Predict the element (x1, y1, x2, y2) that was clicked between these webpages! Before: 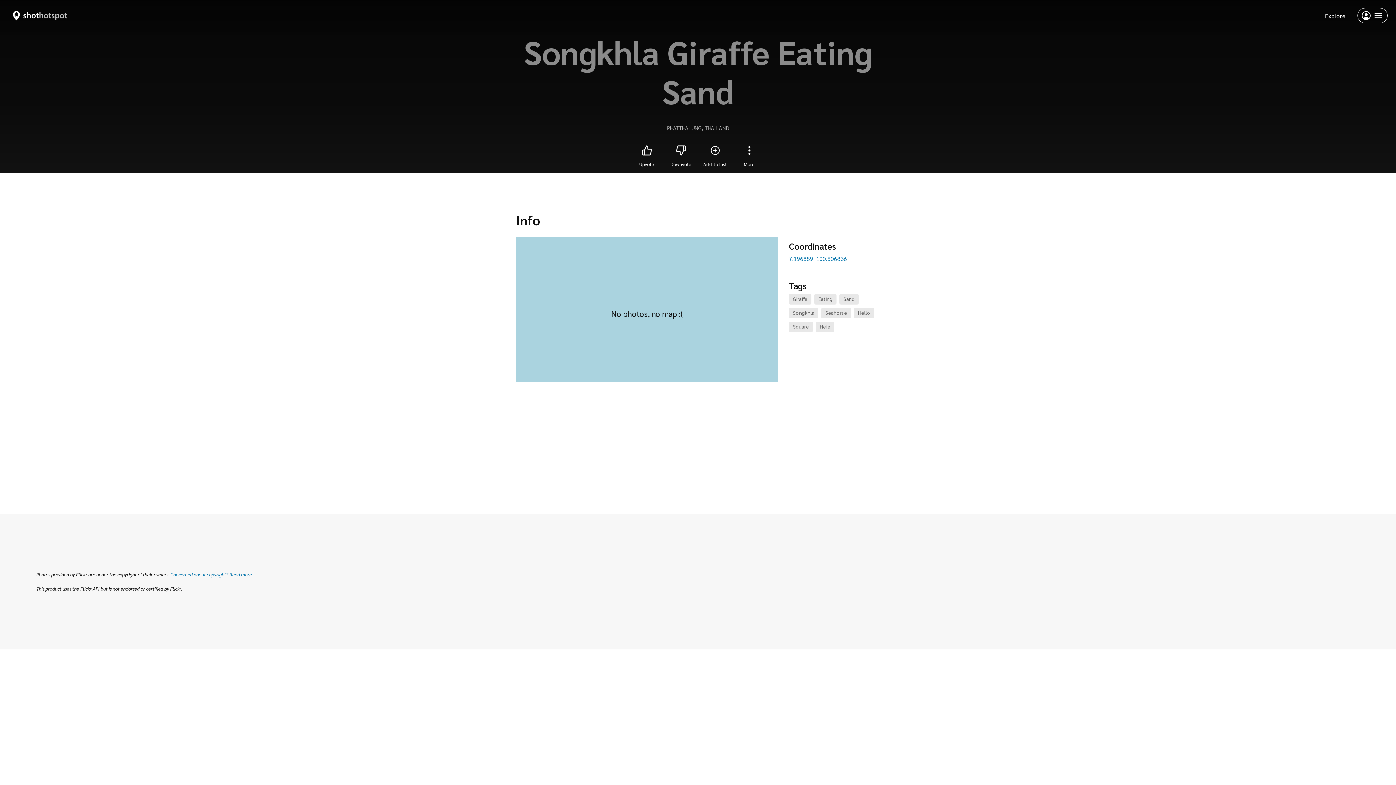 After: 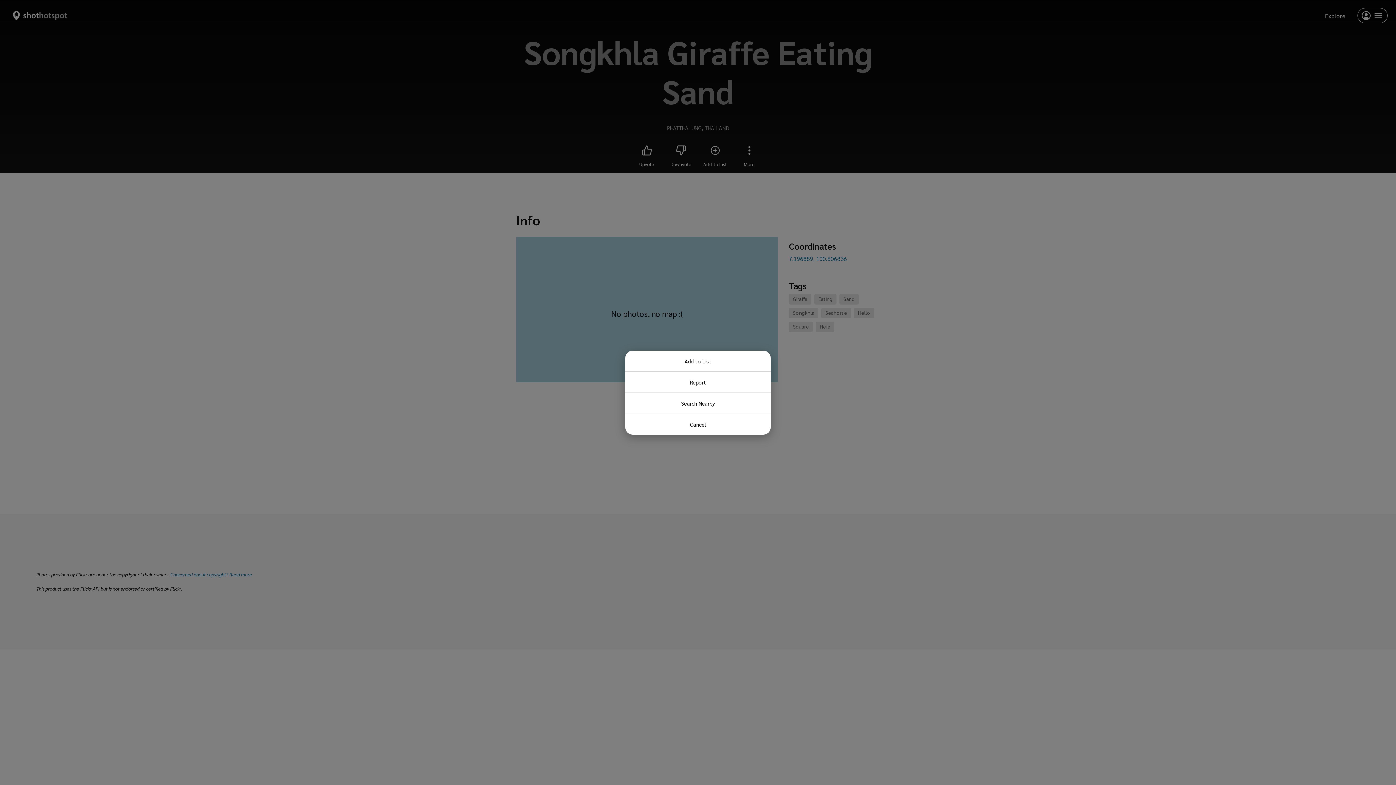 Action: bbox: (733, 145, 765, 165) label: More